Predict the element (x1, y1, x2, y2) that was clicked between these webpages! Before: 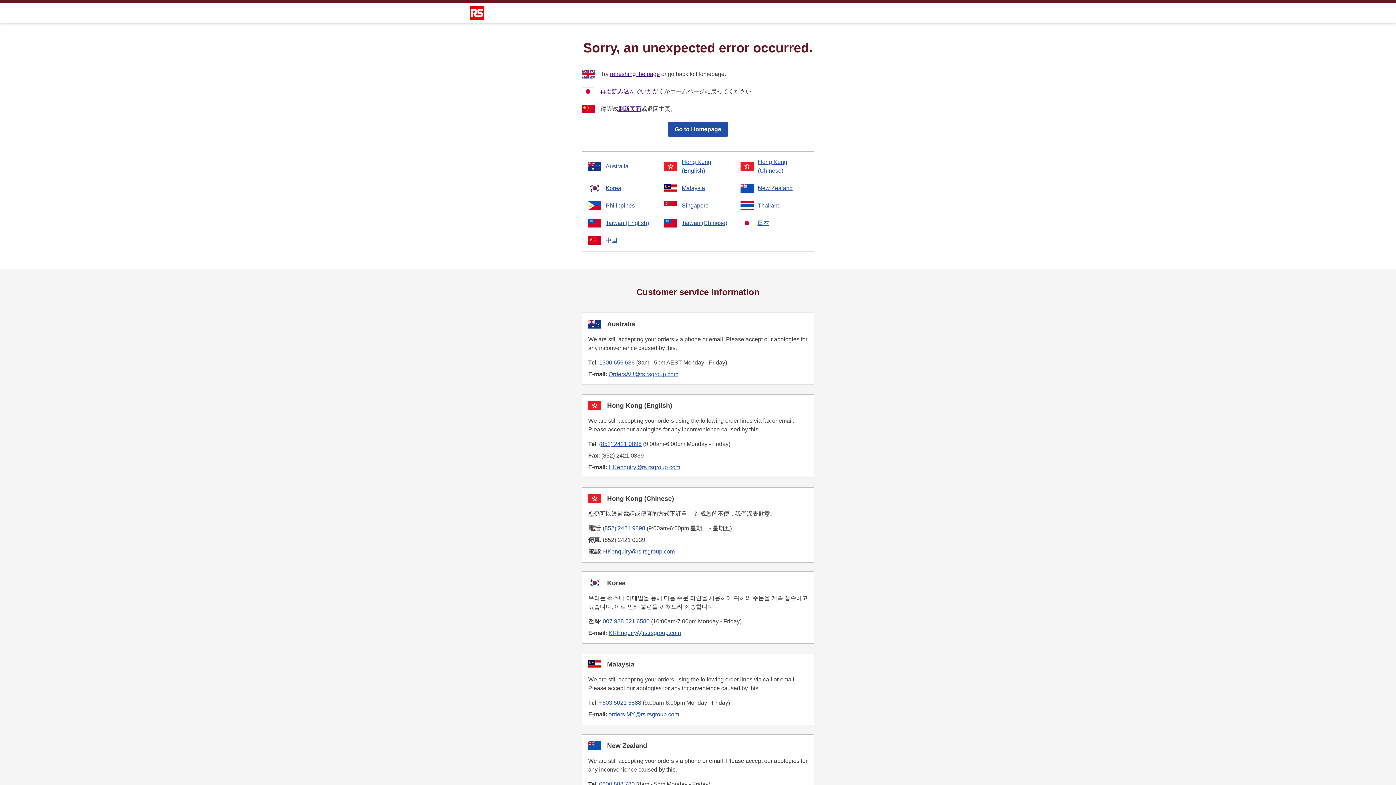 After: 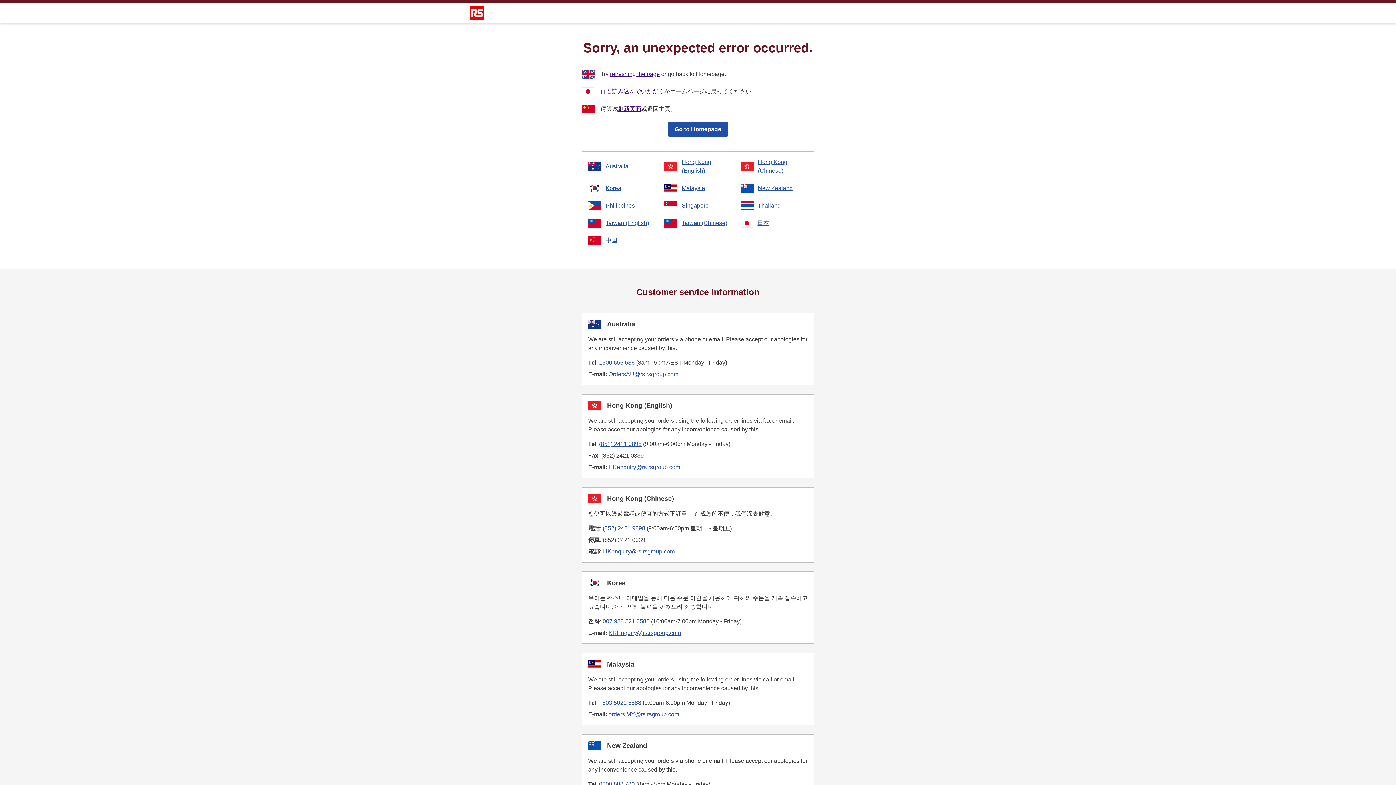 Action: label: 007 988 521 6580 bbox: (602, 618, 649, 624)